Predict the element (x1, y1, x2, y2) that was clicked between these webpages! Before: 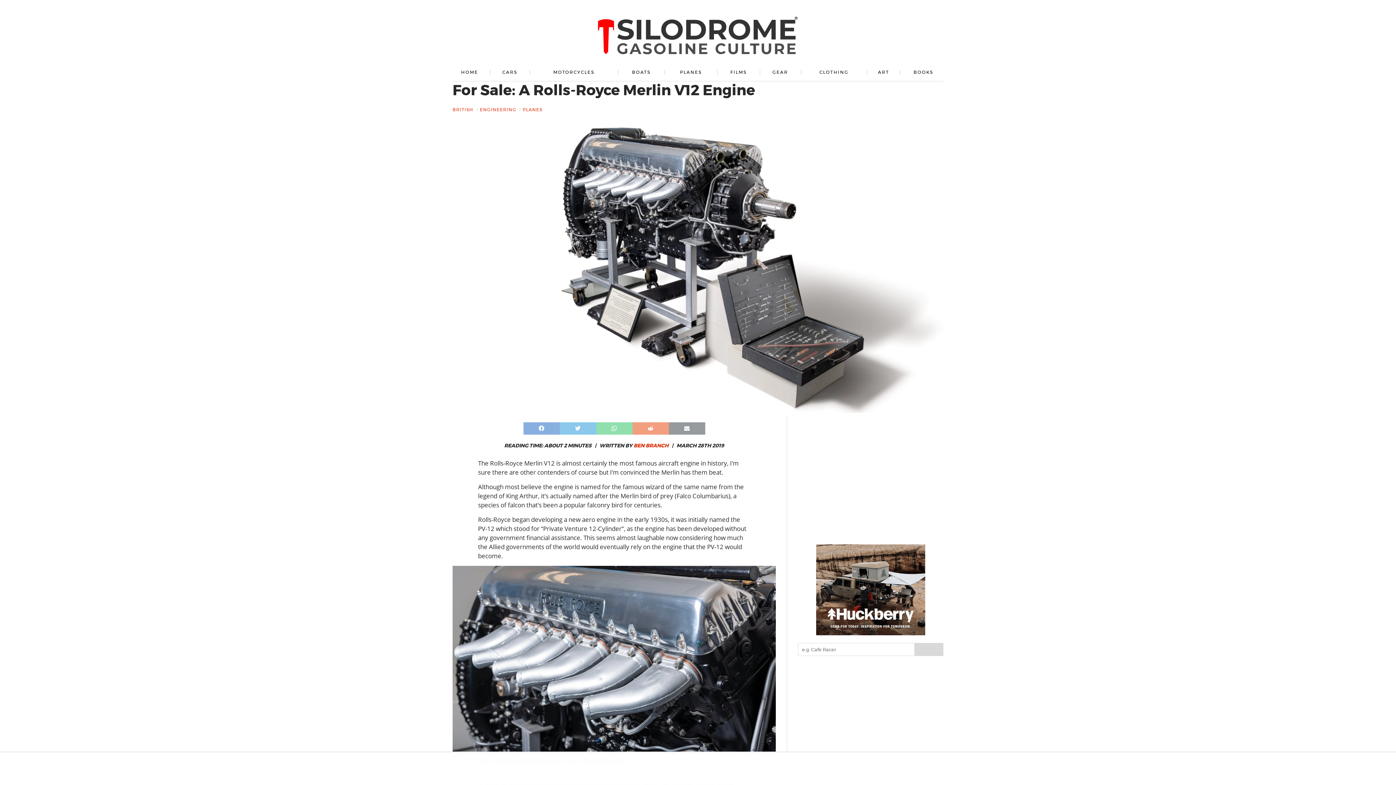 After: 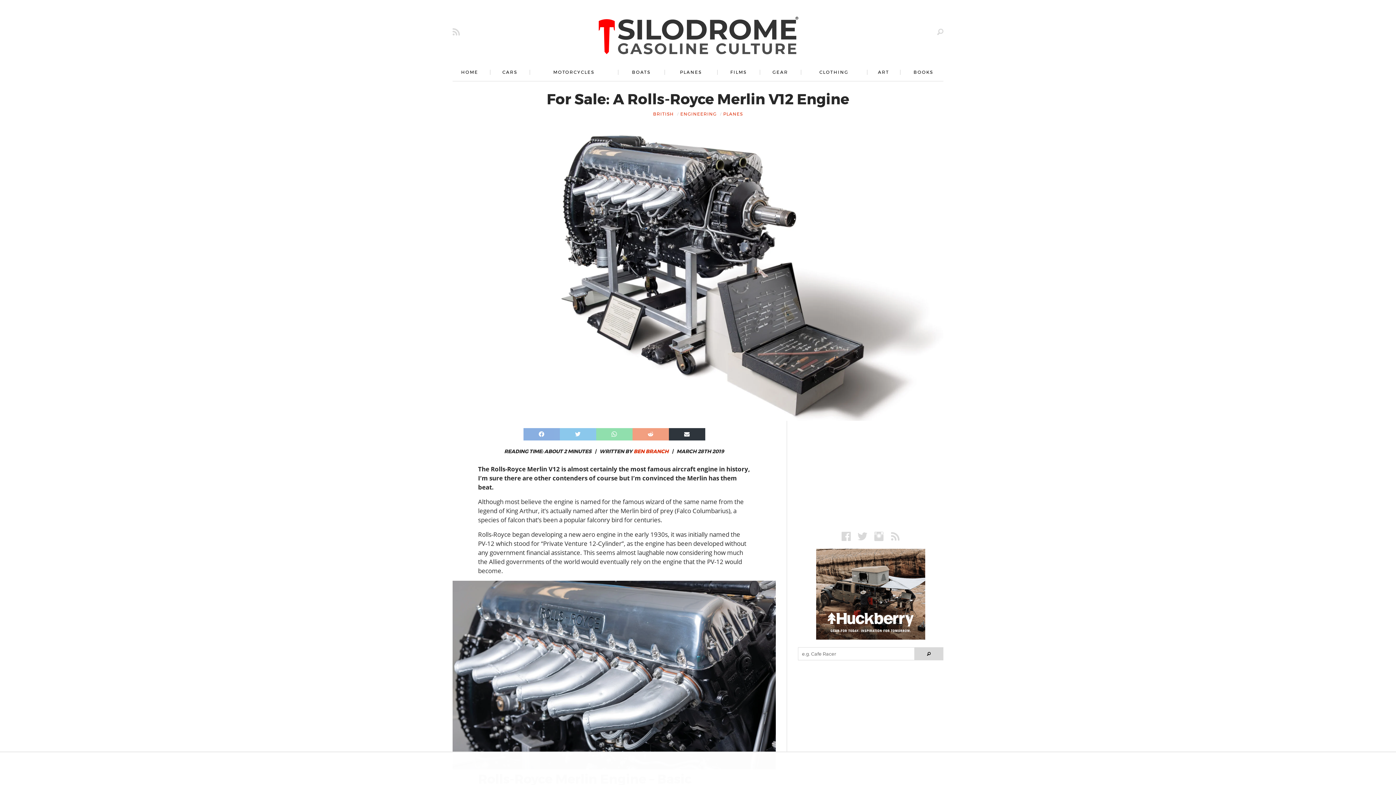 Action: bbox: (668, 422, 705, 434)